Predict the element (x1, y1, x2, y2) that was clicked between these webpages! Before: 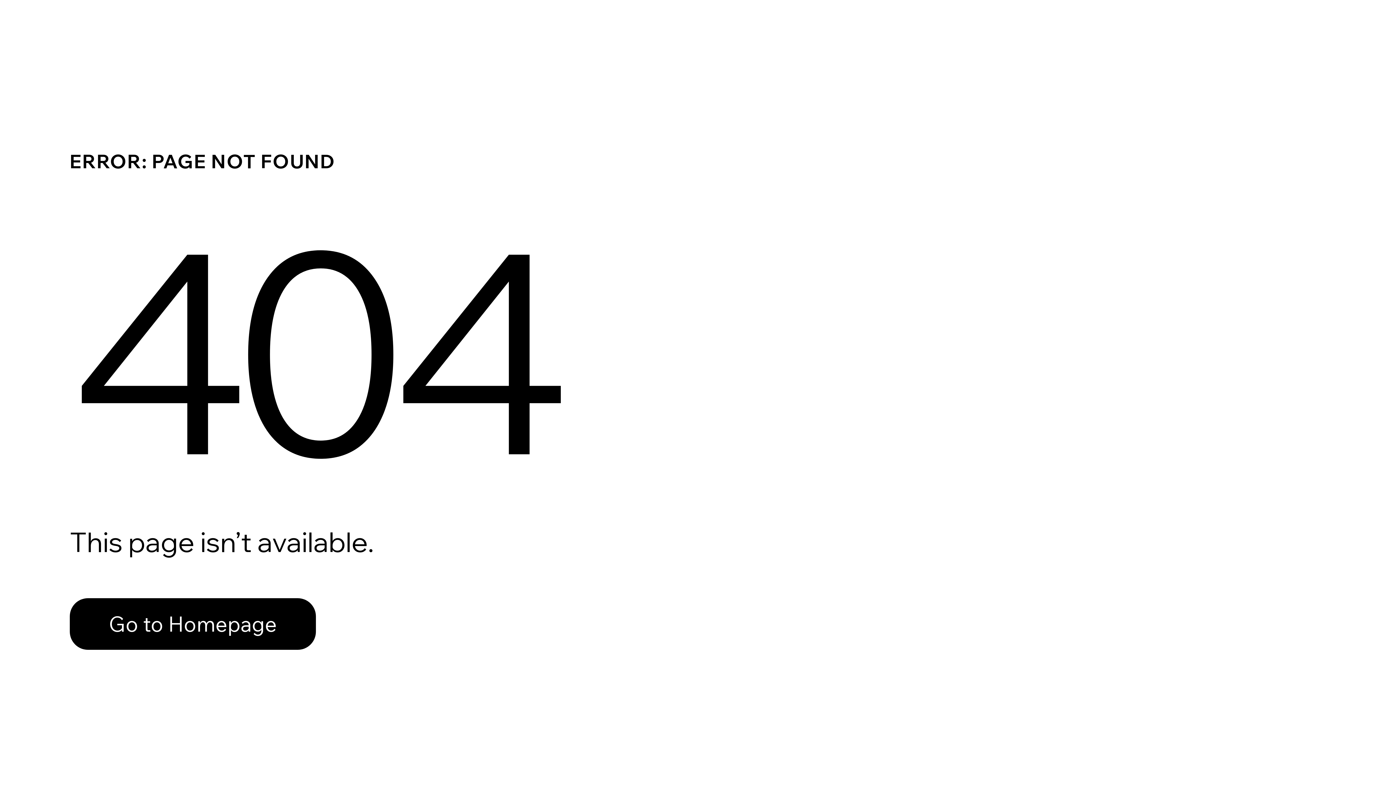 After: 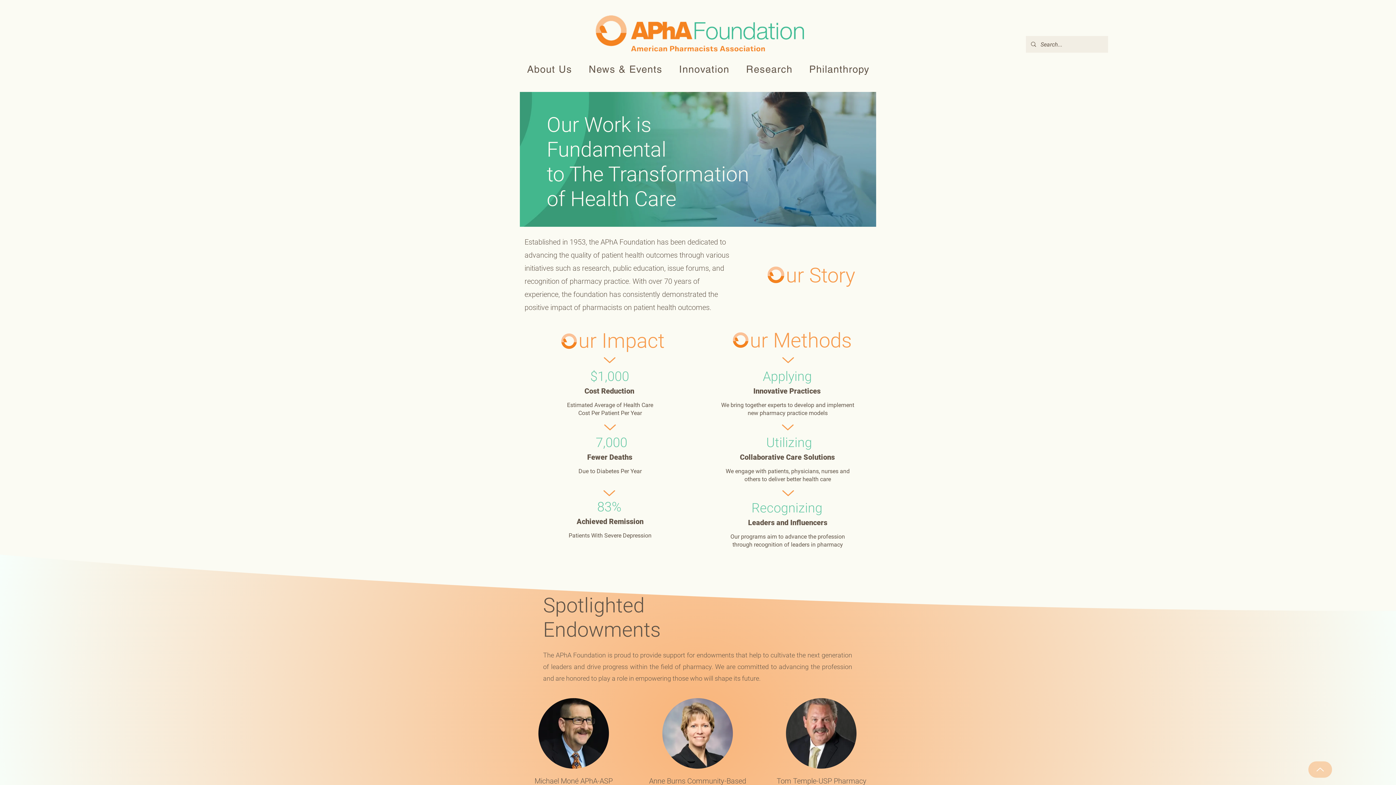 Action: label: Go to Homepage bbox: (69, 582, 768, 659)